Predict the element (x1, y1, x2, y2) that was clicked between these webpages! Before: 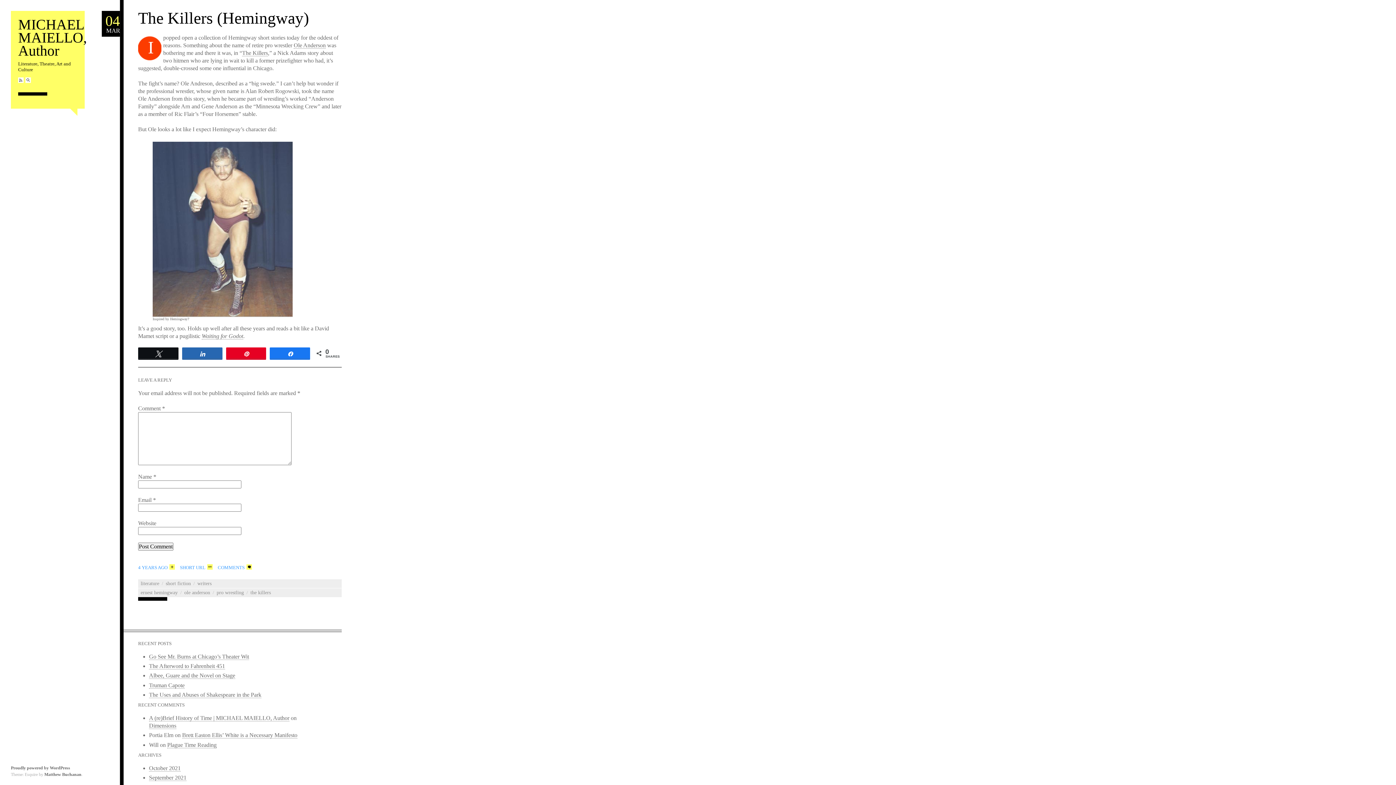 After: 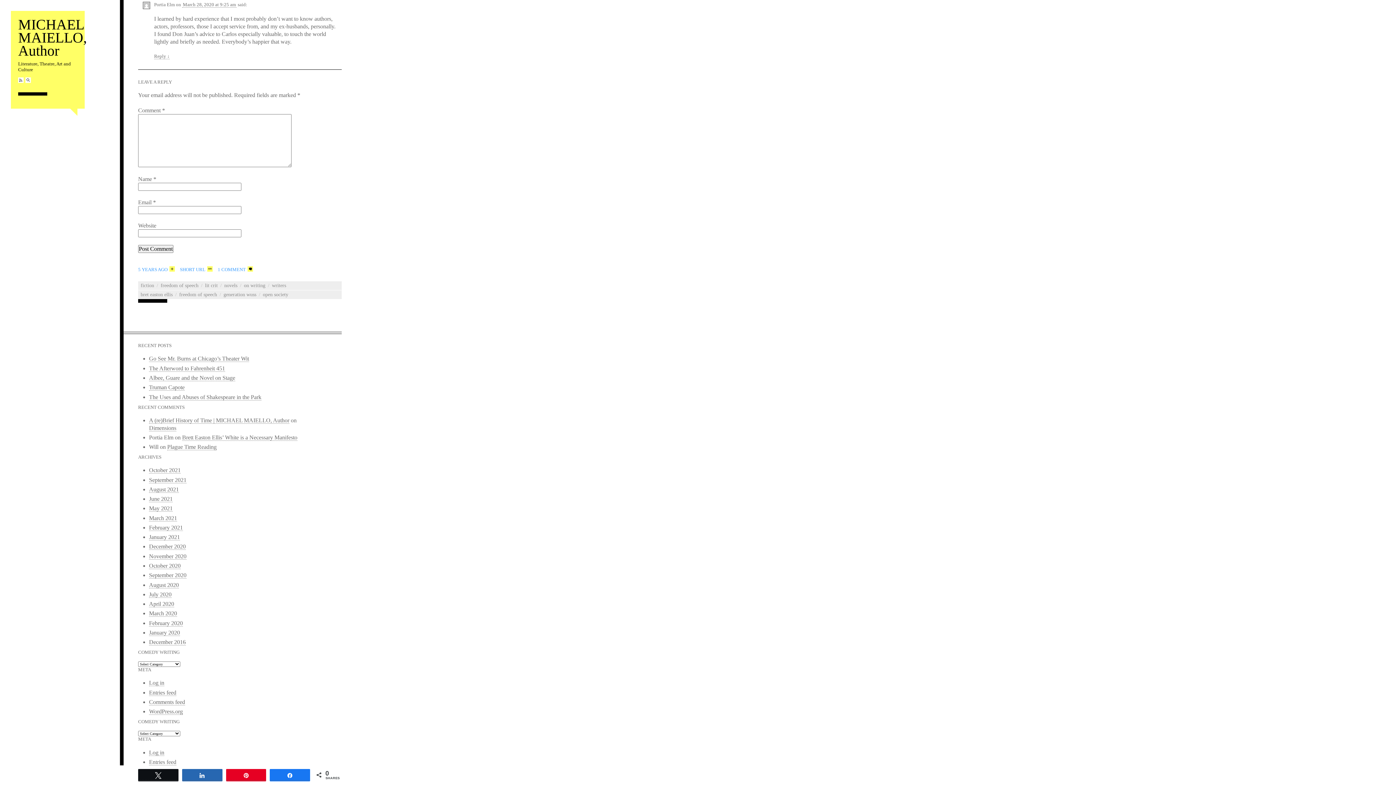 Action: label: Brett Easton Ellis’ White is a Necessary Manifesto bbox: (182, 732, 297, 739)